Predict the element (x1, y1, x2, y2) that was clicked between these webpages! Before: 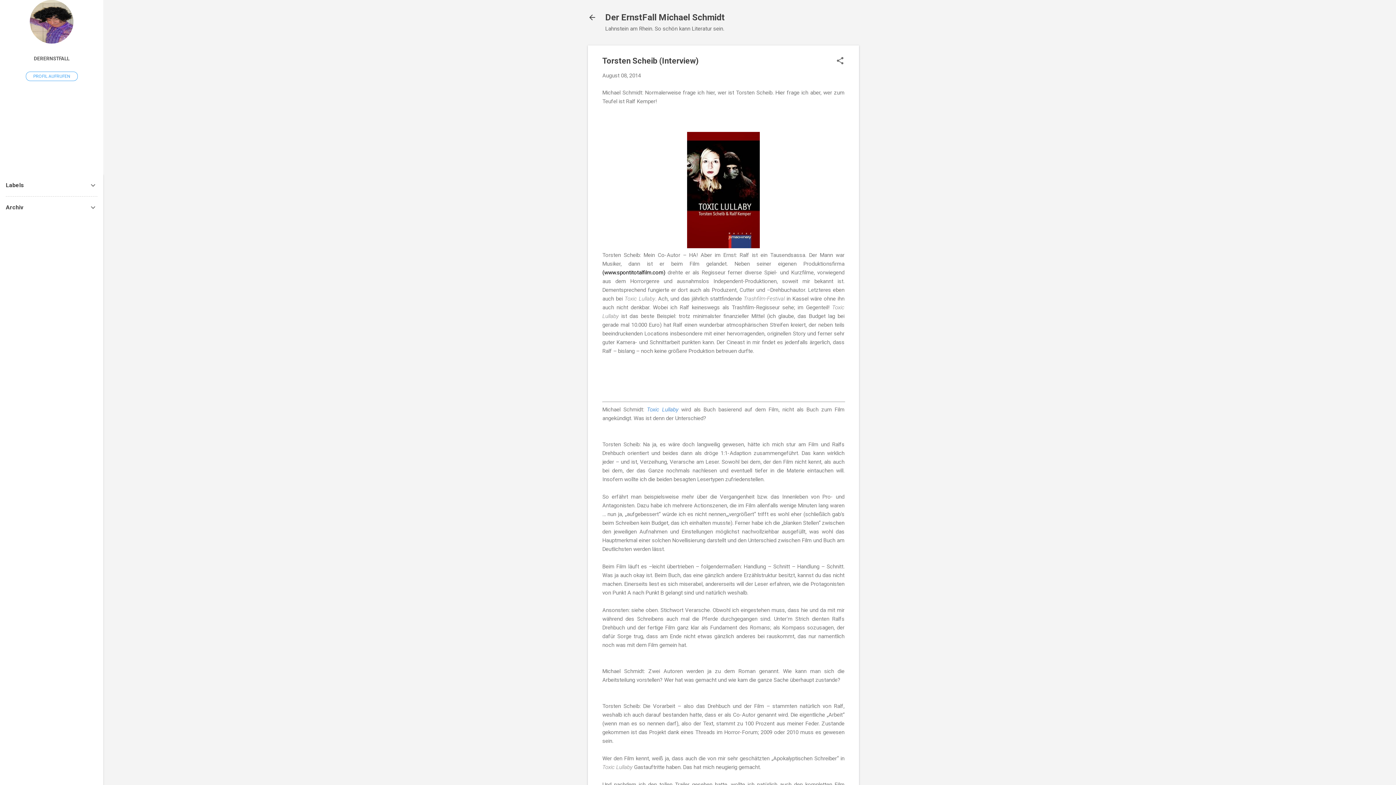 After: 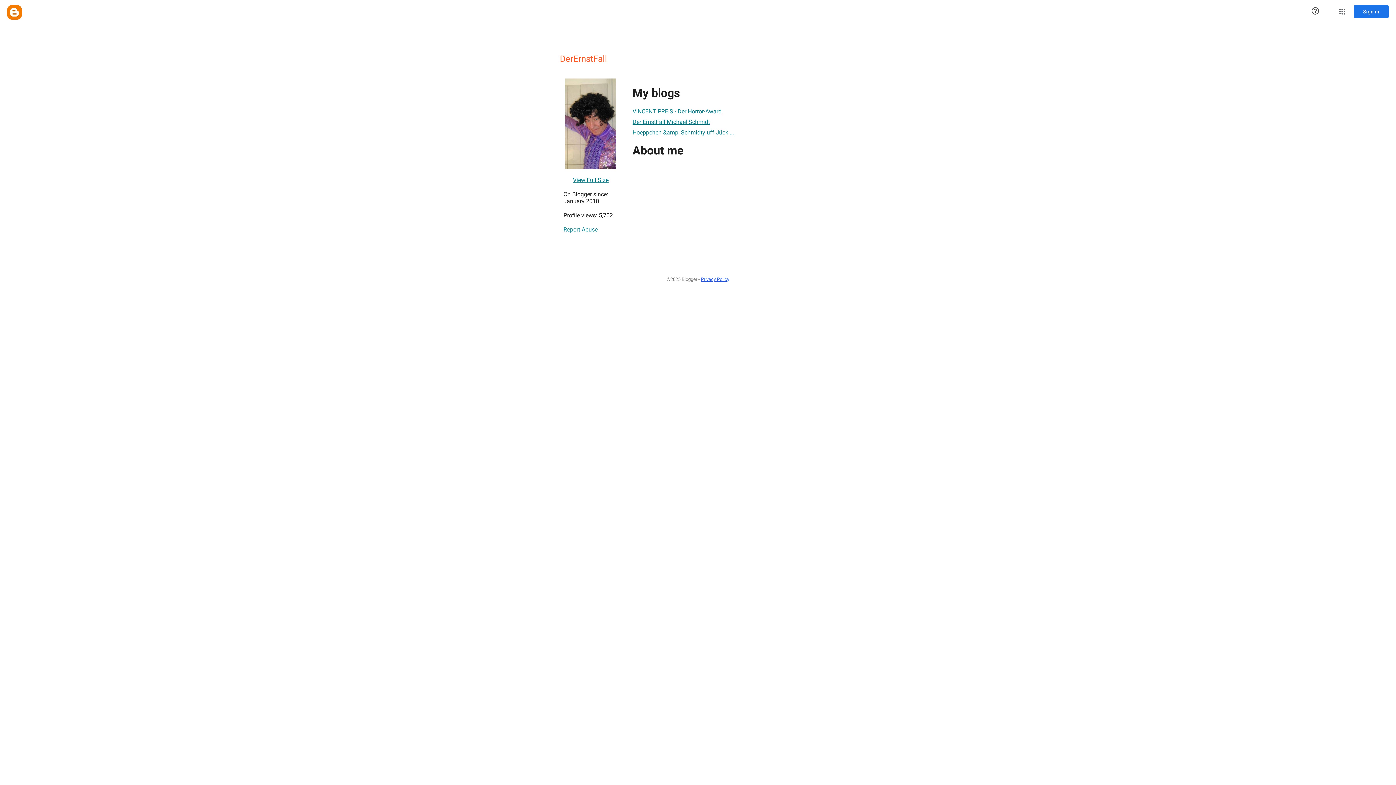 Action: label: PROFIL AUFRUFEN bbox: (25, 71, 77, 81)